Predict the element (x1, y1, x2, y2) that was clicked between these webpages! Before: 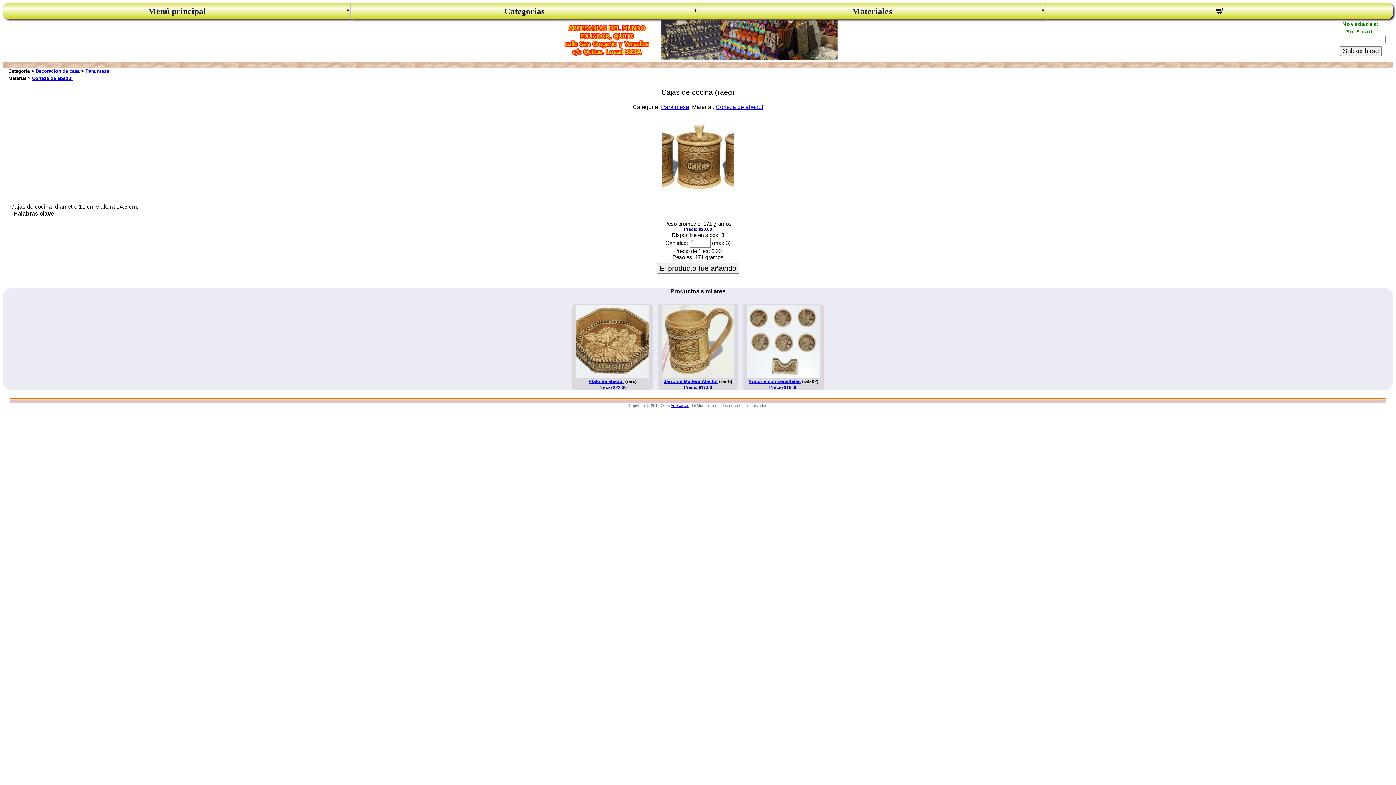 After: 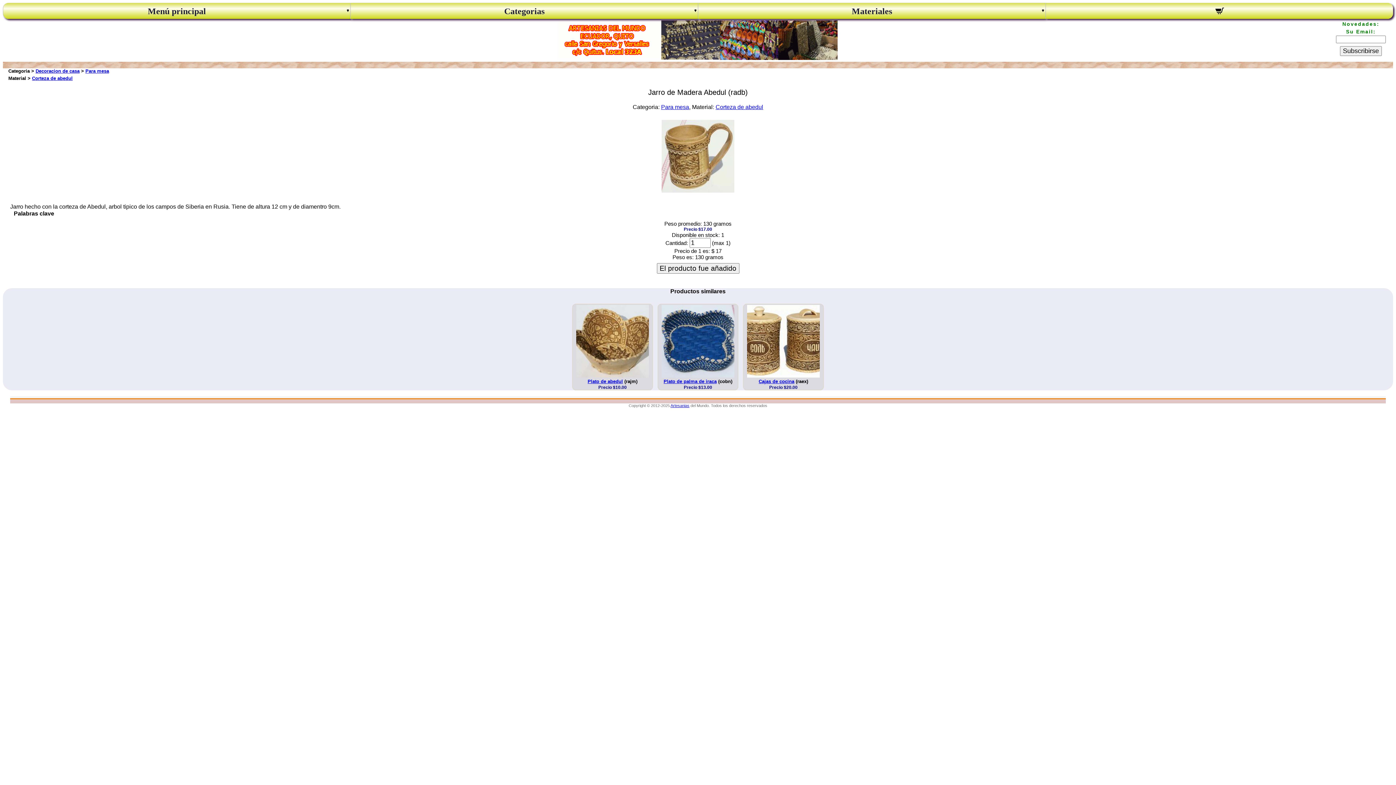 Action: bbox: (664, 378, 717, 384) label: Jarro de Madera Abedul